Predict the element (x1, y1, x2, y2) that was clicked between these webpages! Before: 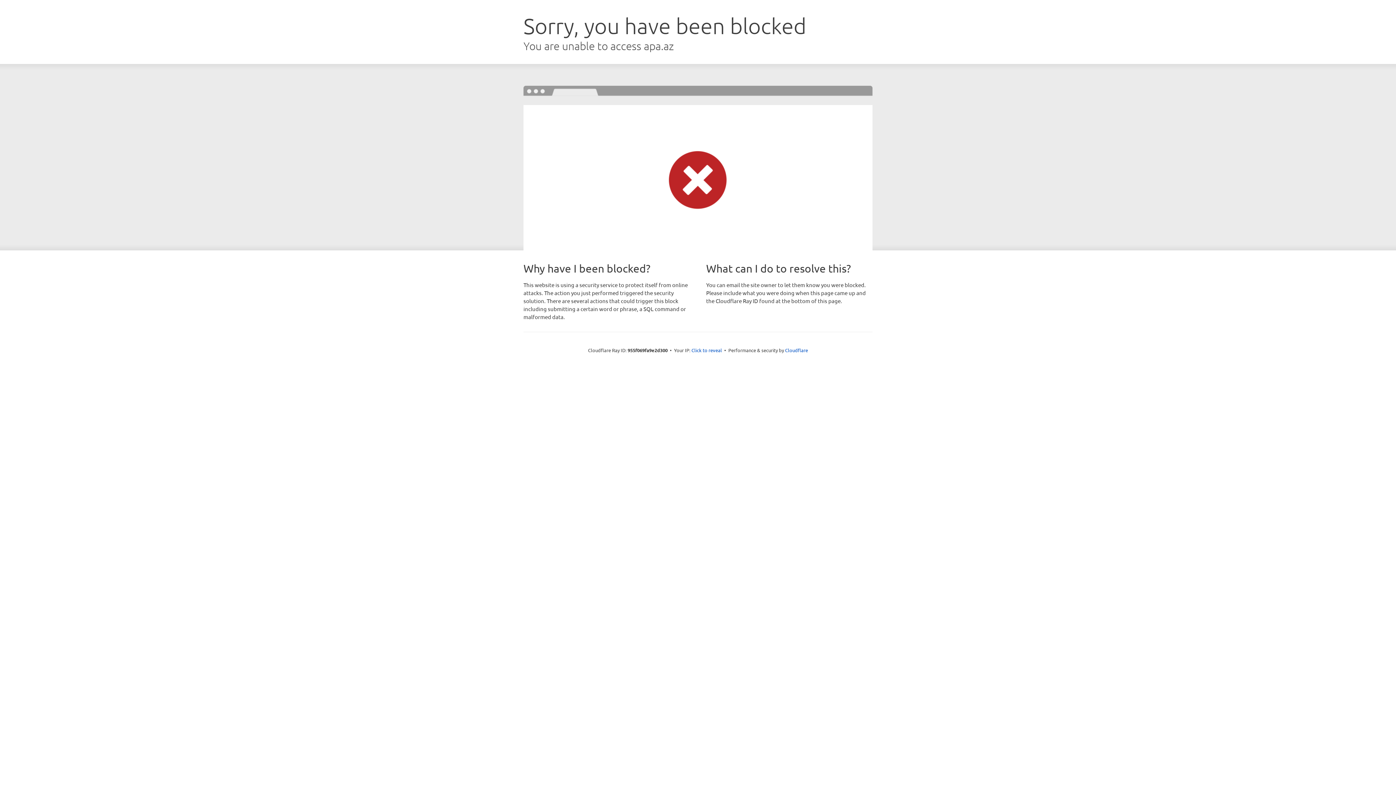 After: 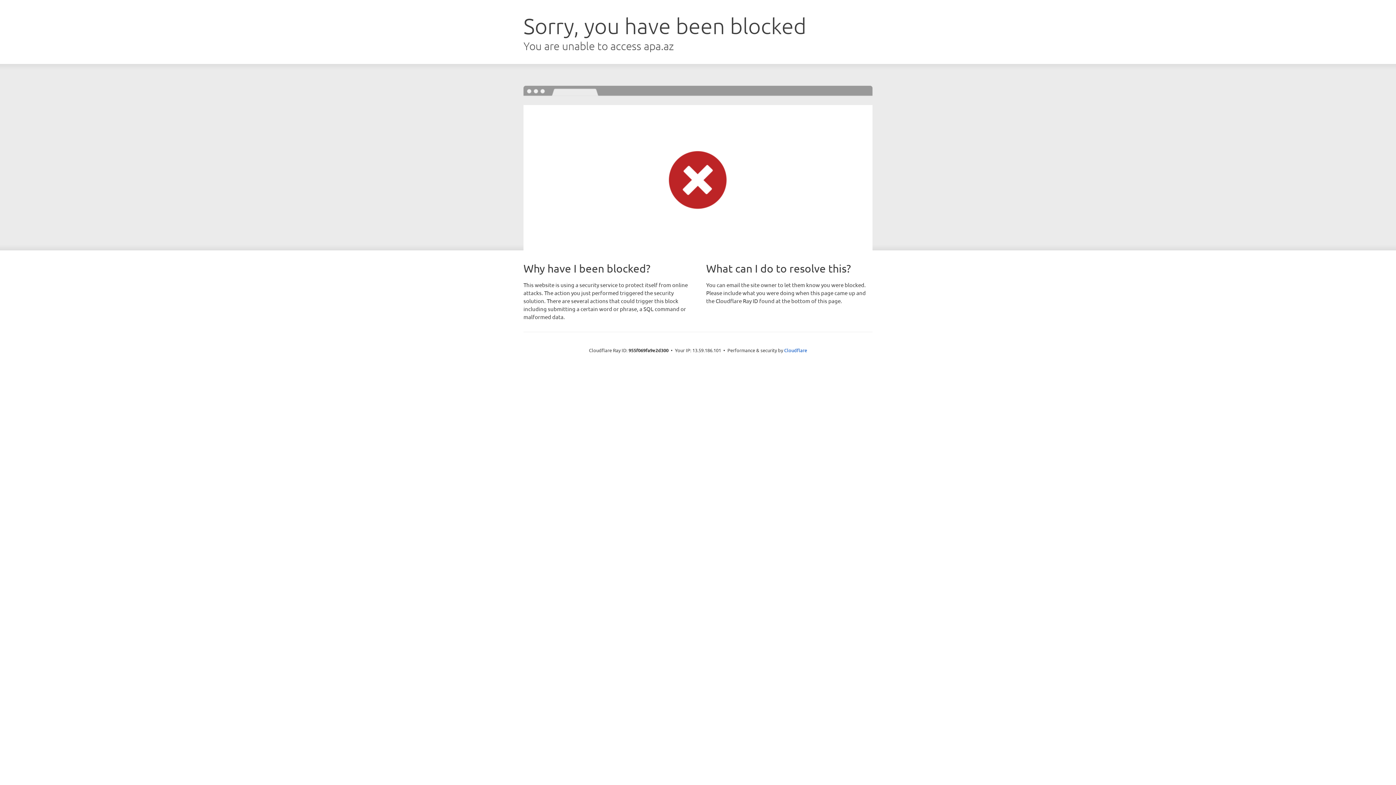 Action: label: Click to reveal bbox: (691, 346, 722, 353)